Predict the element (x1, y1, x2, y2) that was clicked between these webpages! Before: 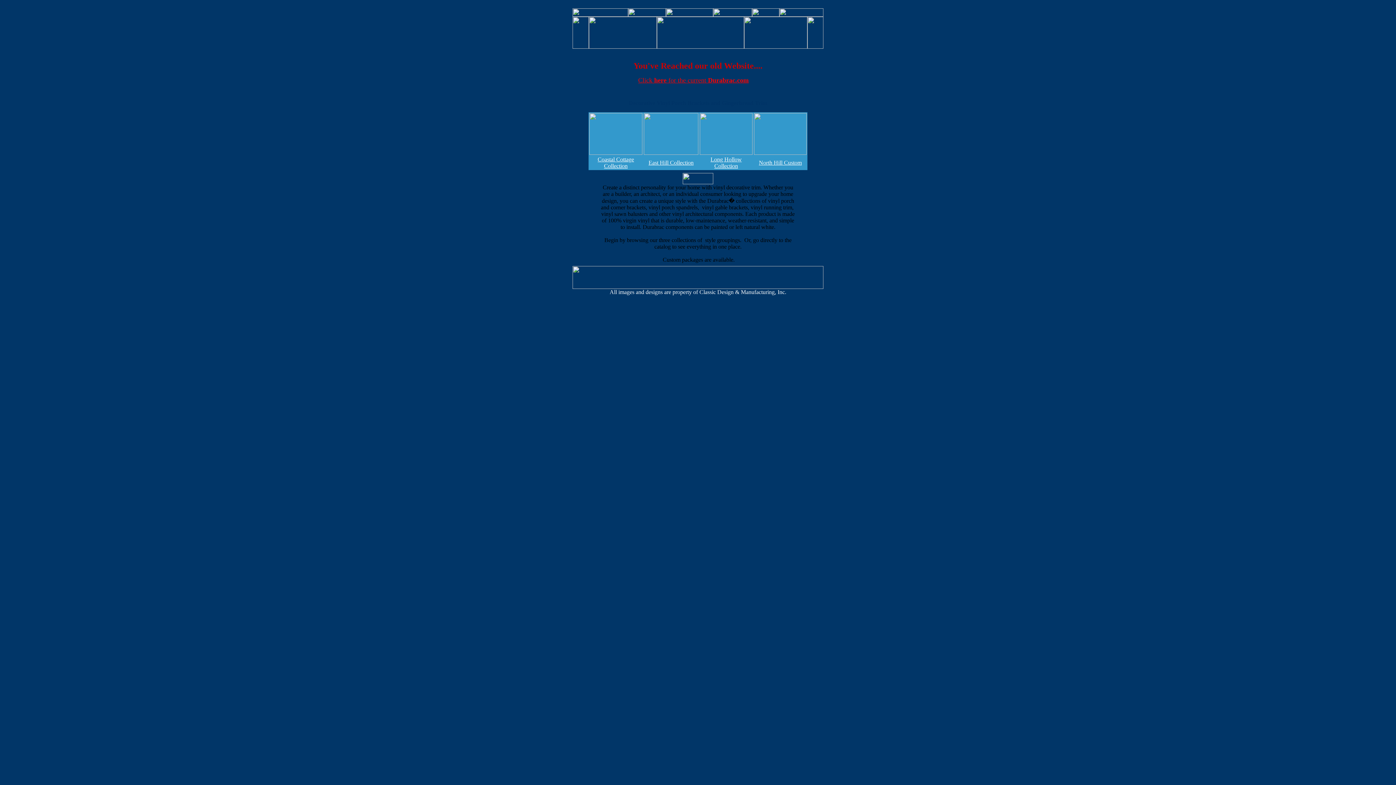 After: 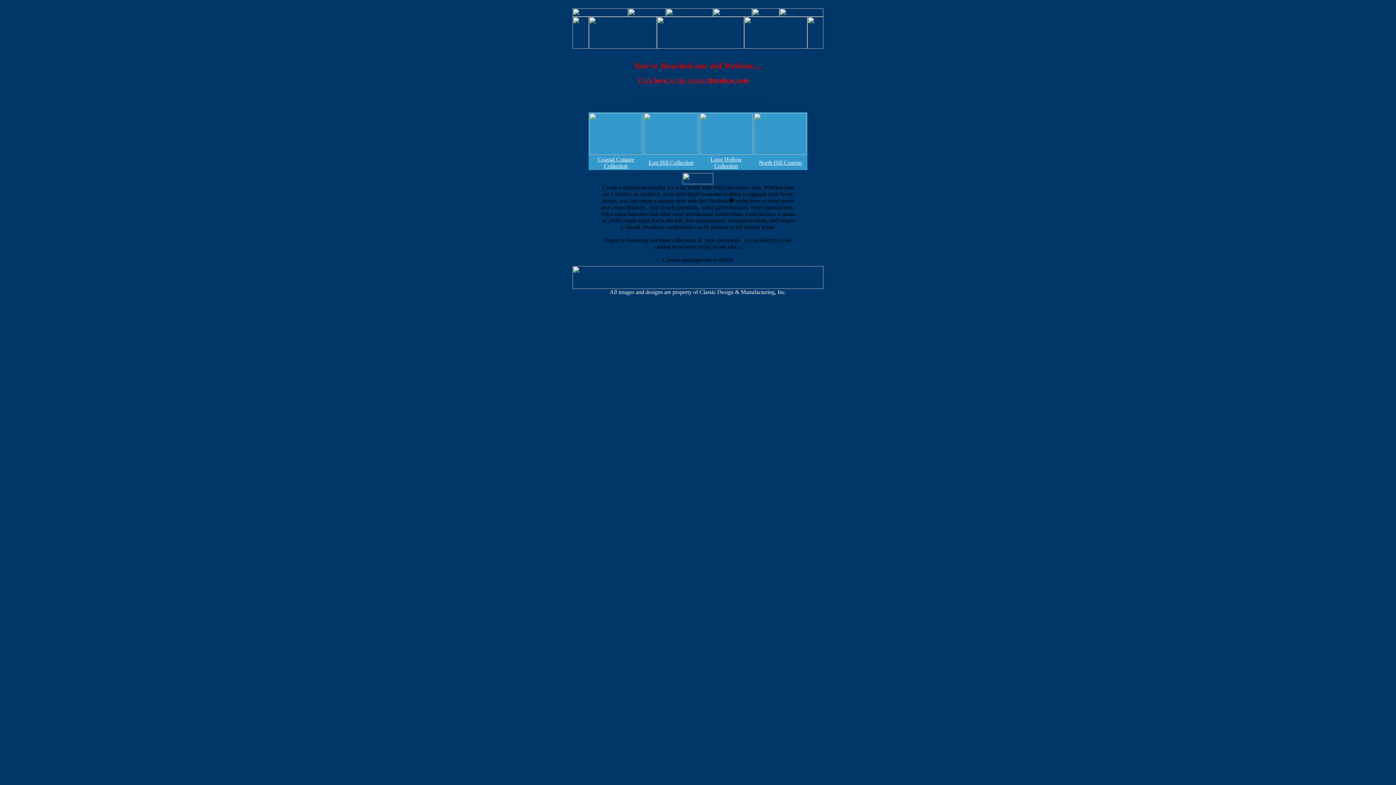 Action: label: East Hill Collection bbox: (648, 159, 693, 165)